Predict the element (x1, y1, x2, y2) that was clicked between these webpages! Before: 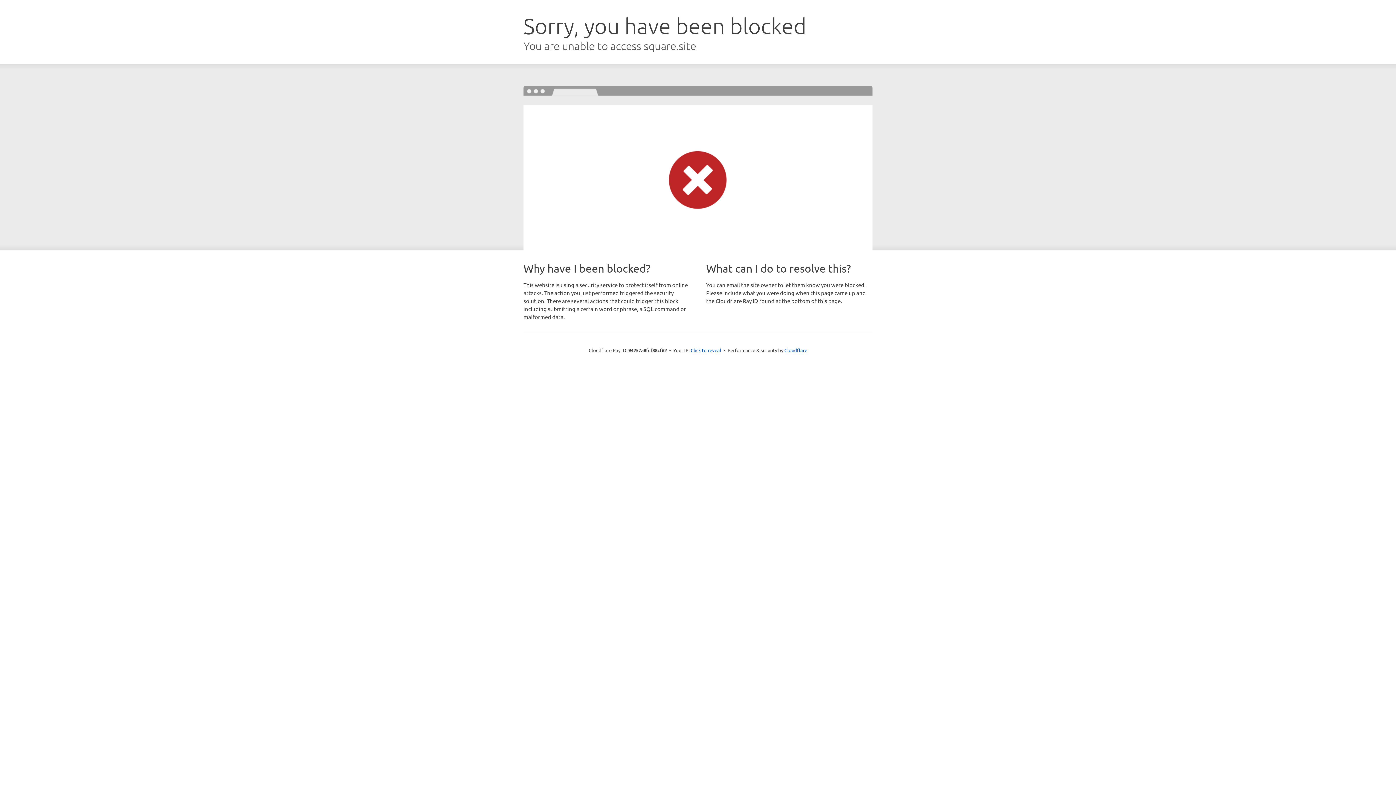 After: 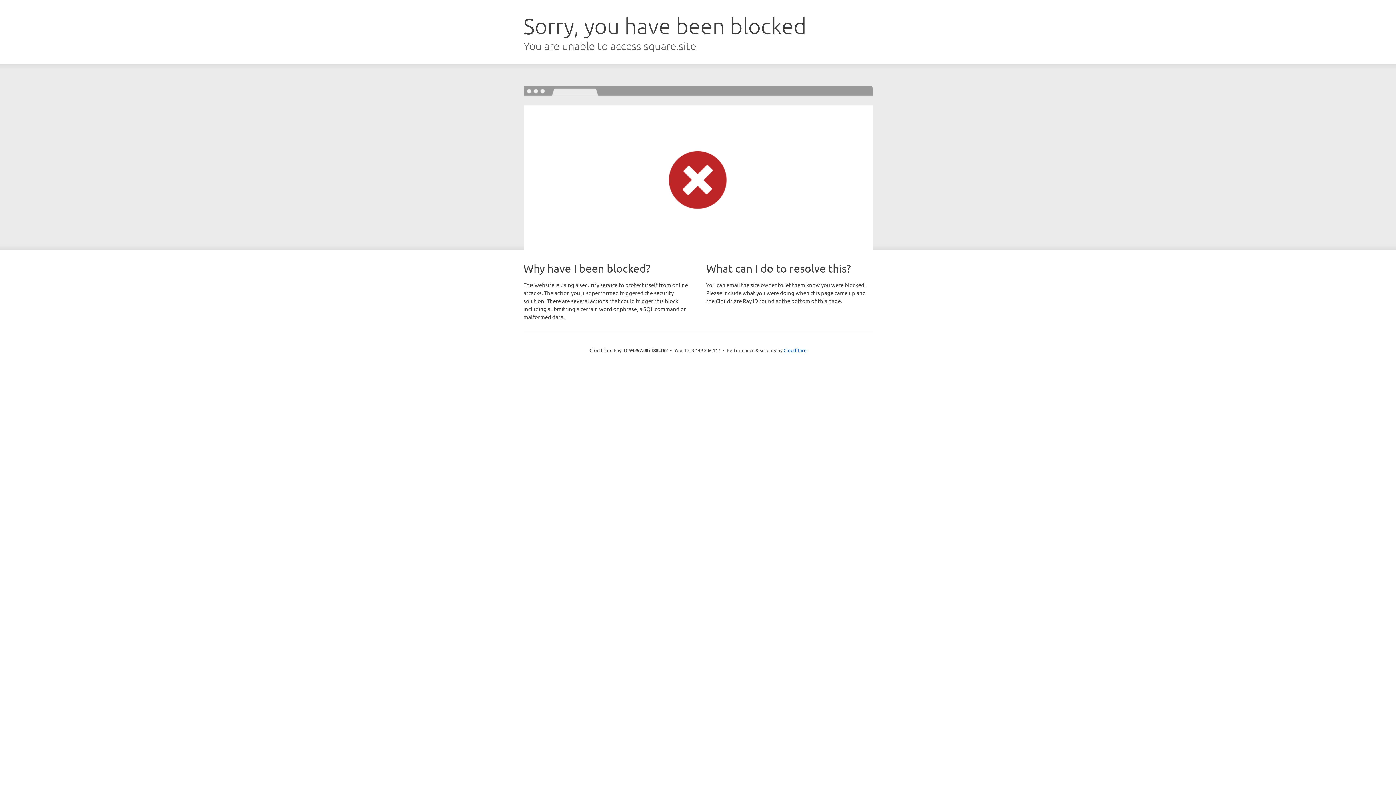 Action: bbox: (690, 346, 721, 353) label: Click to reveal